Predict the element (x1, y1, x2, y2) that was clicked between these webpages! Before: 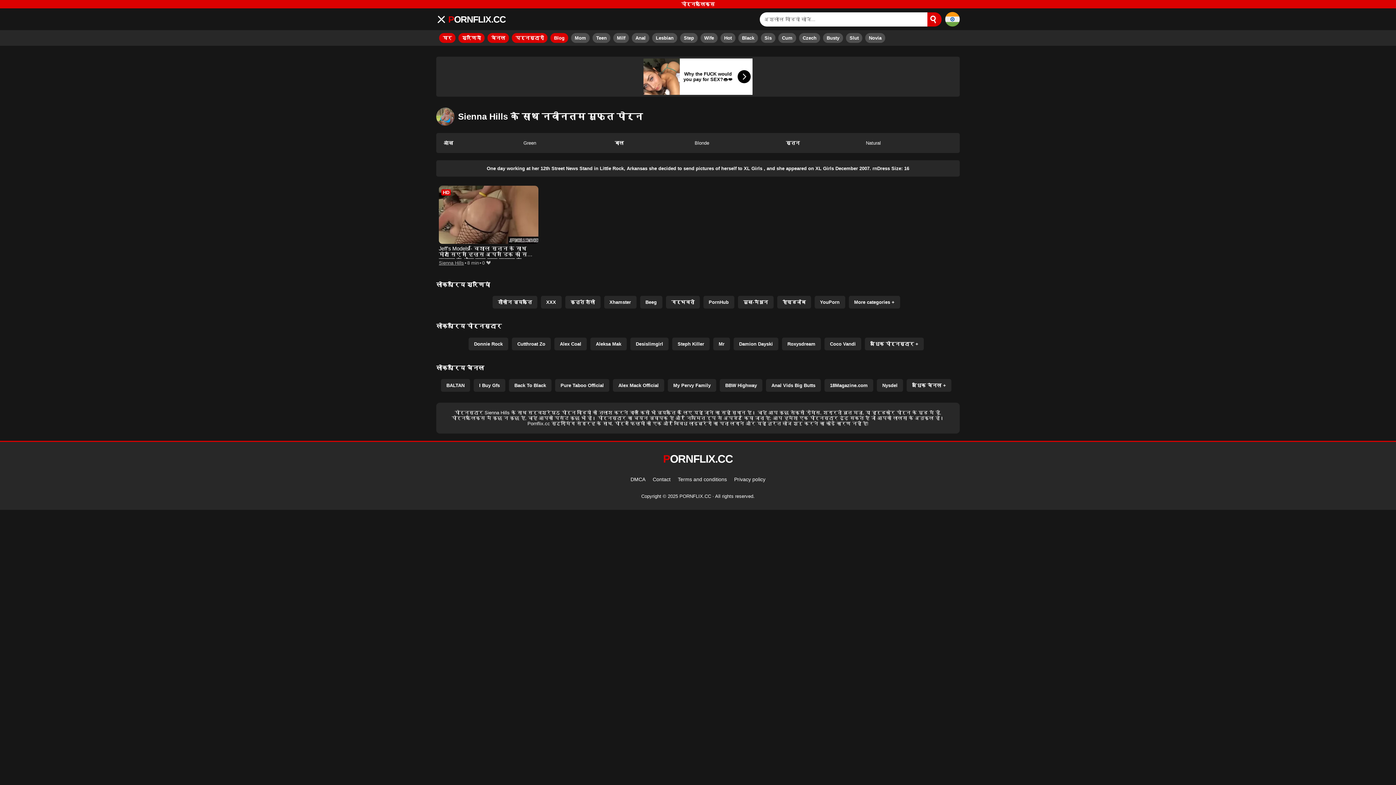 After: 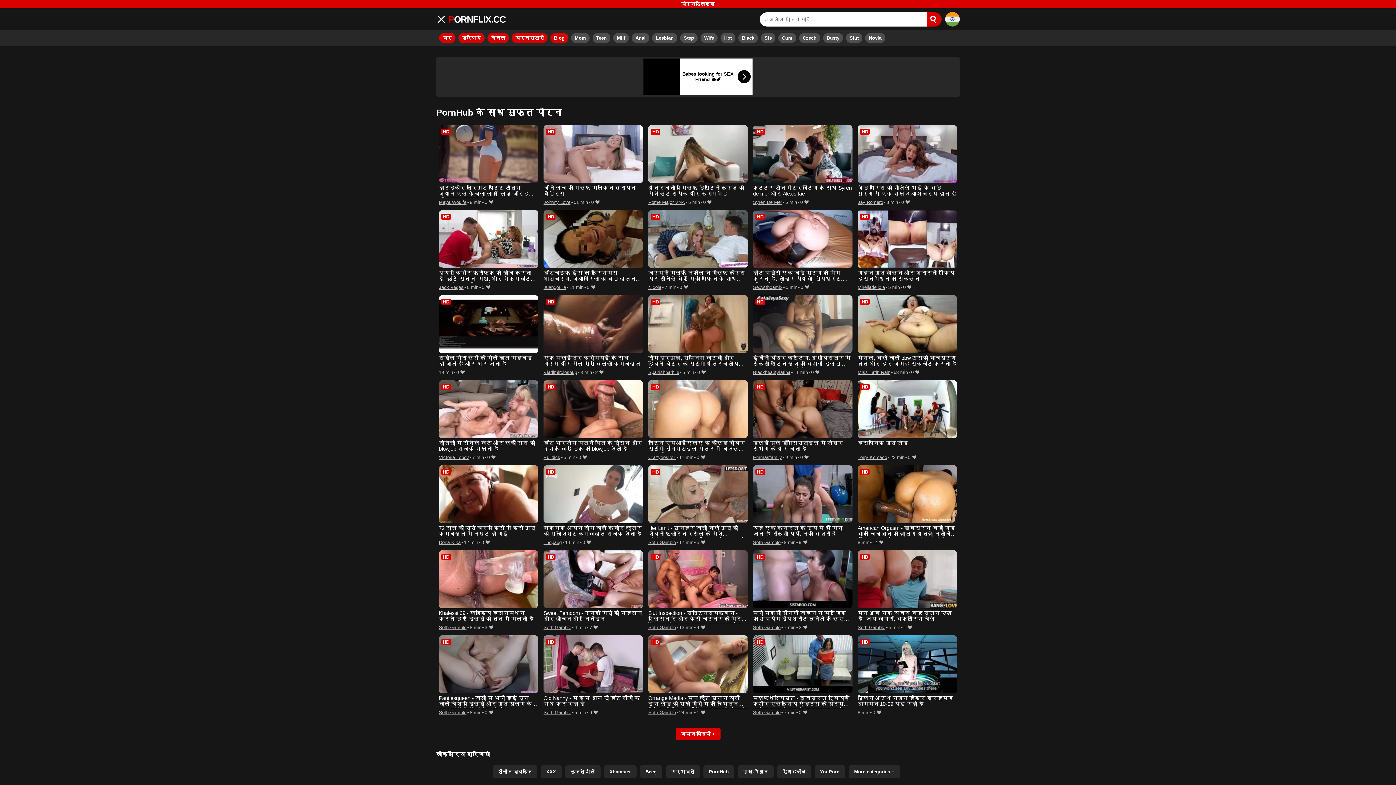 Action: label: PornHub bbox: (703, 296, 734, 308)